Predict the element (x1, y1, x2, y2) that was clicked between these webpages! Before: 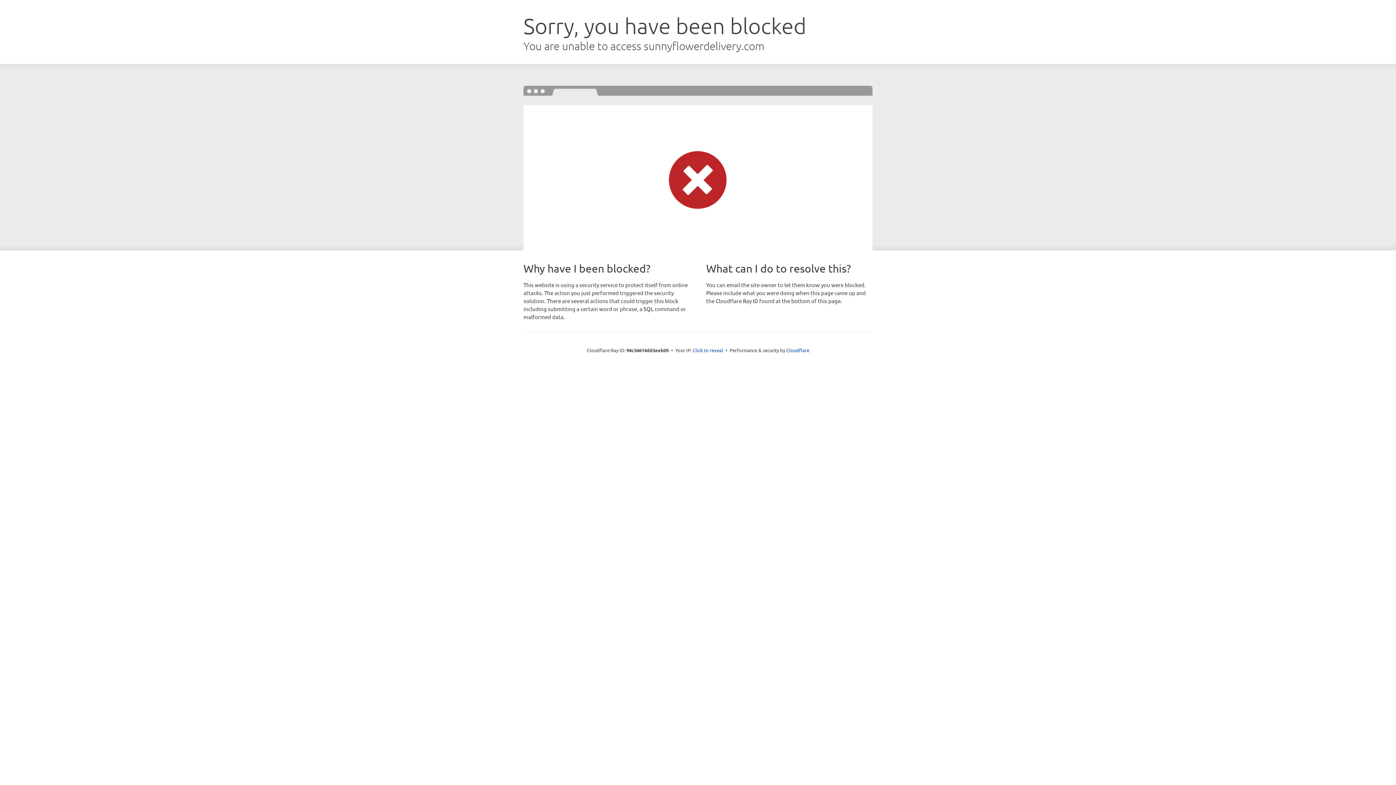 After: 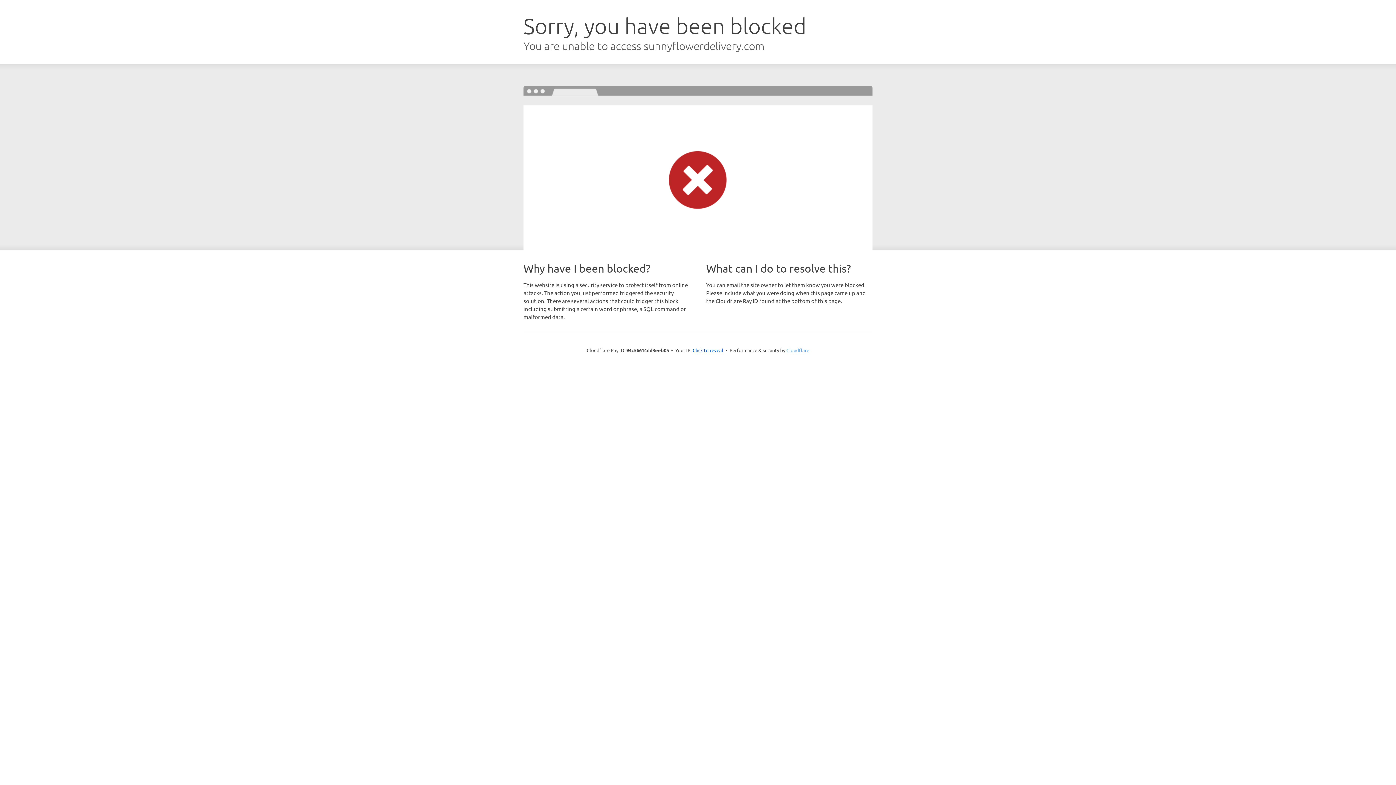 Action: label: Cloudflare bbox: (786, 347, 809, 353)